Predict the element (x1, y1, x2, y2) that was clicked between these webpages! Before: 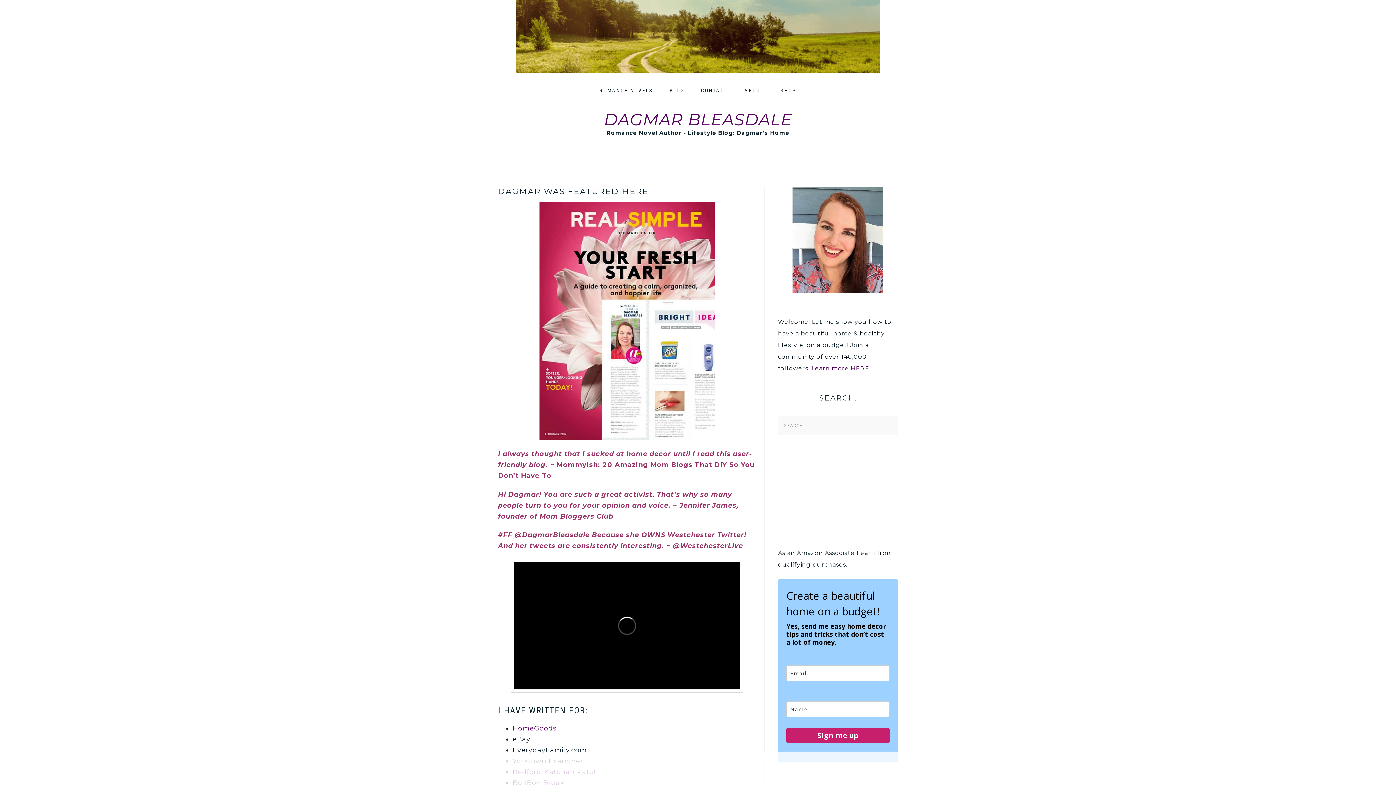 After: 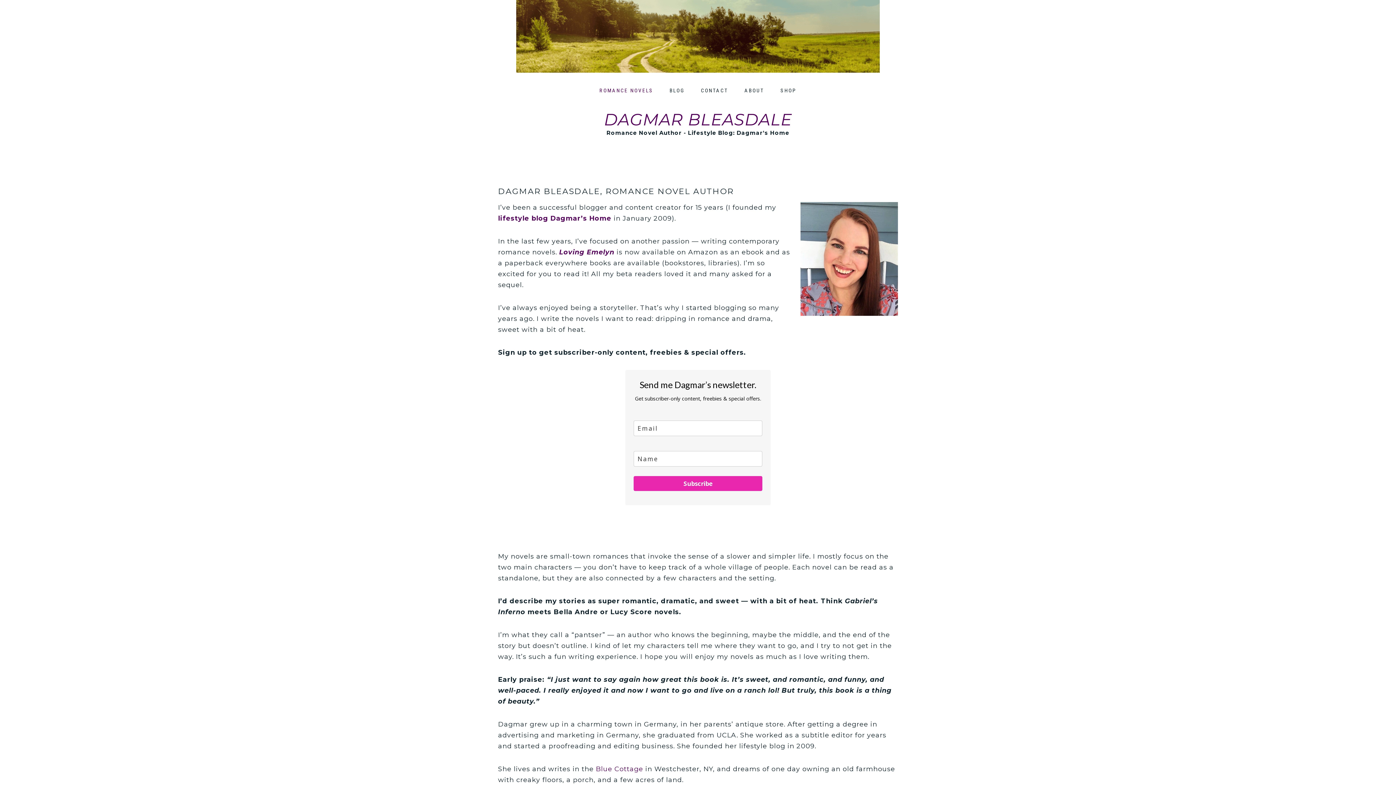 Action: bbox: (778, 186, 898, 293)